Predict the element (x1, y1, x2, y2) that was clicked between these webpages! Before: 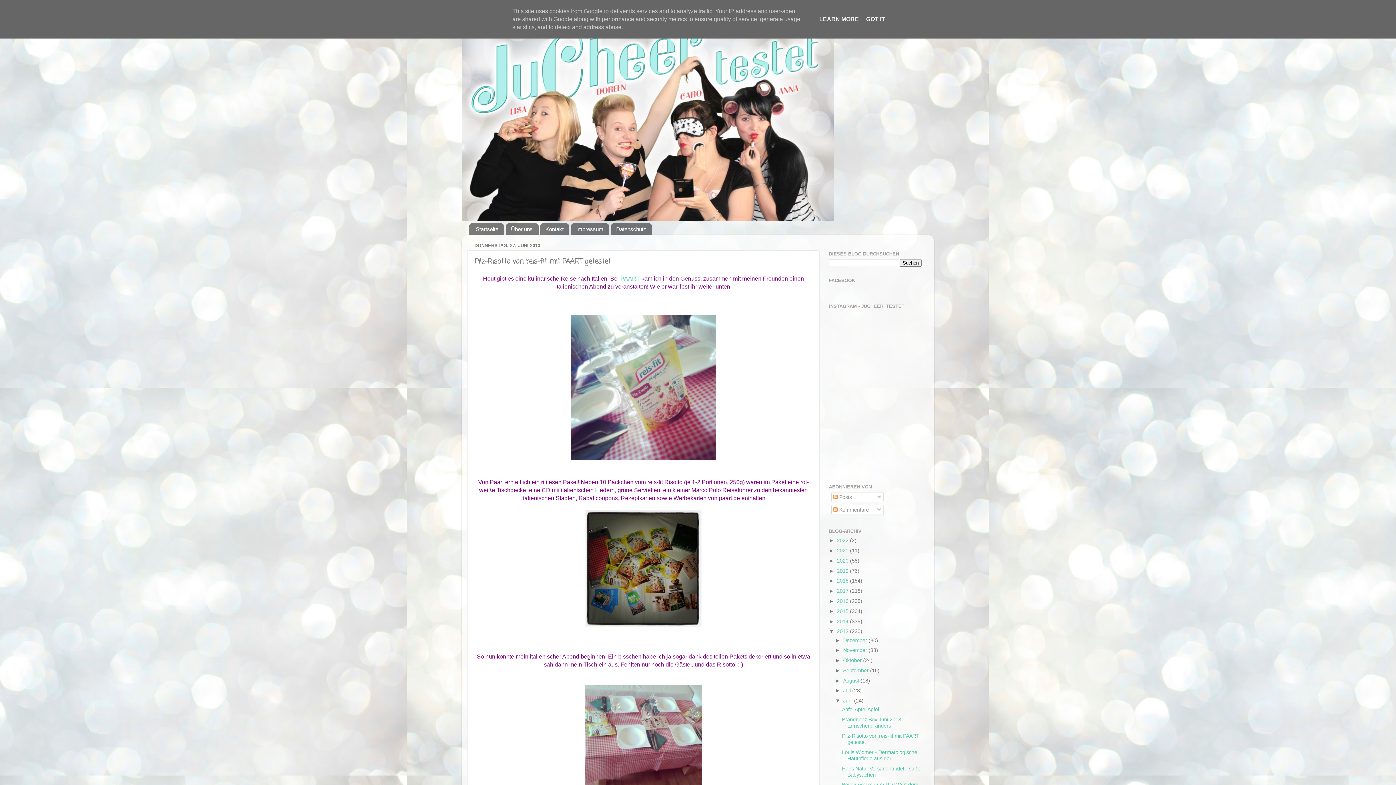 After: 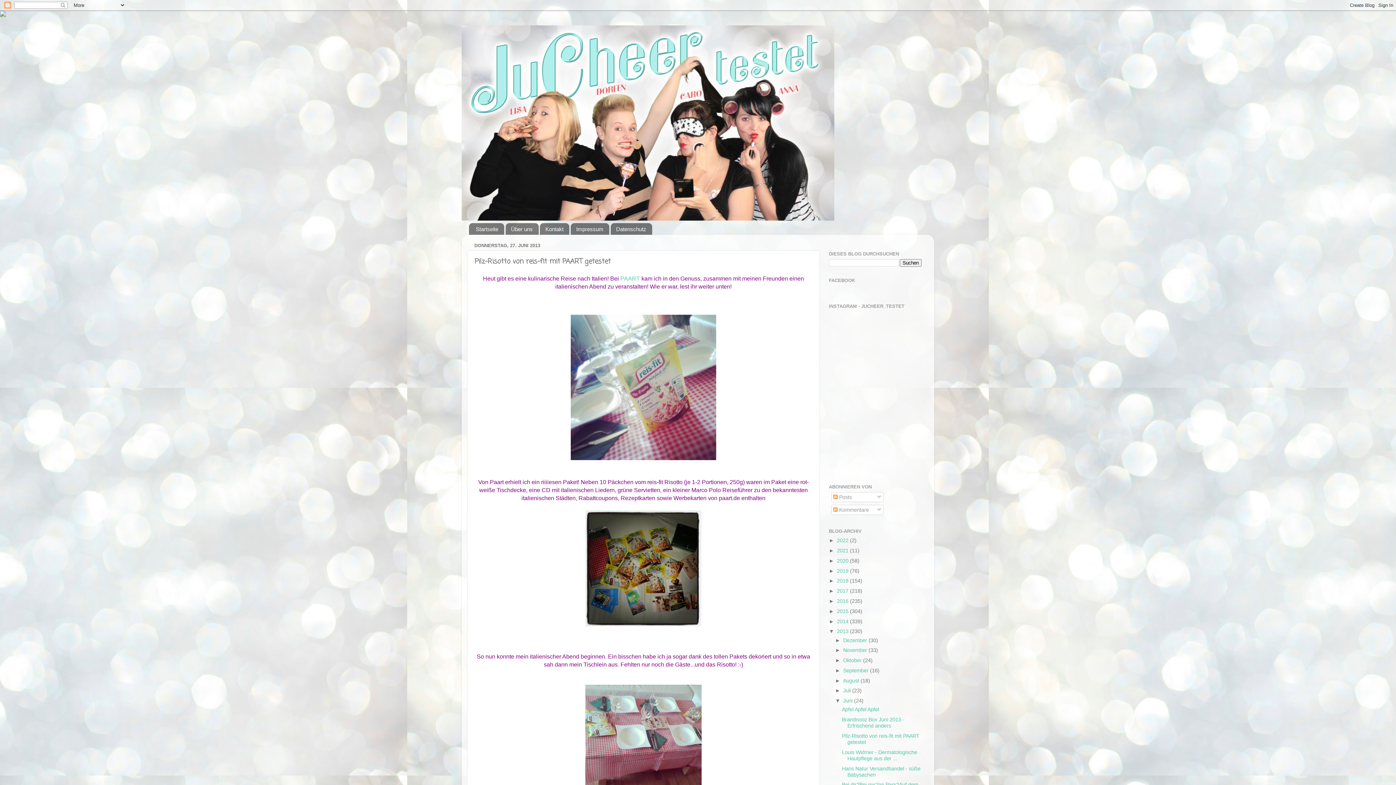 Action: bbox: (864, 16, 887, 22) label: GOT IT